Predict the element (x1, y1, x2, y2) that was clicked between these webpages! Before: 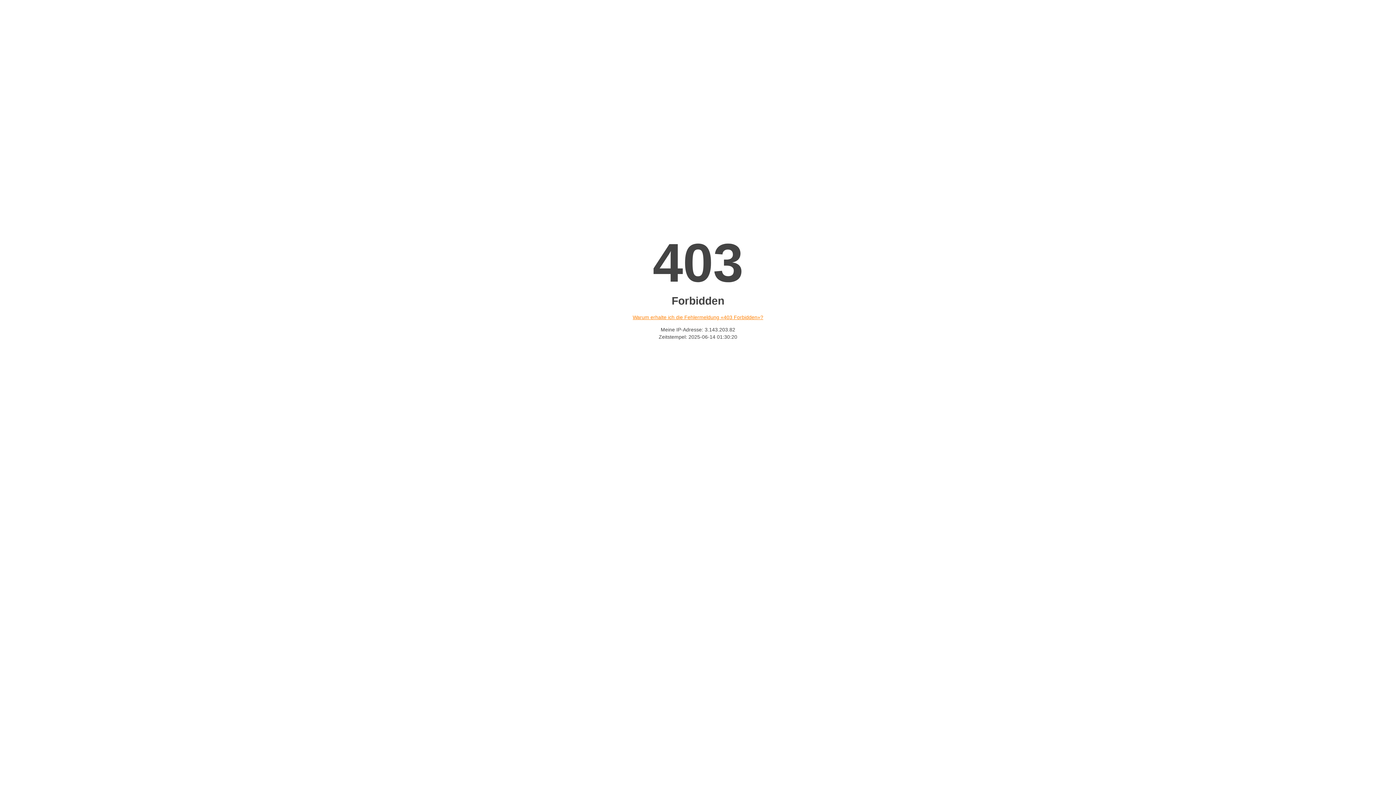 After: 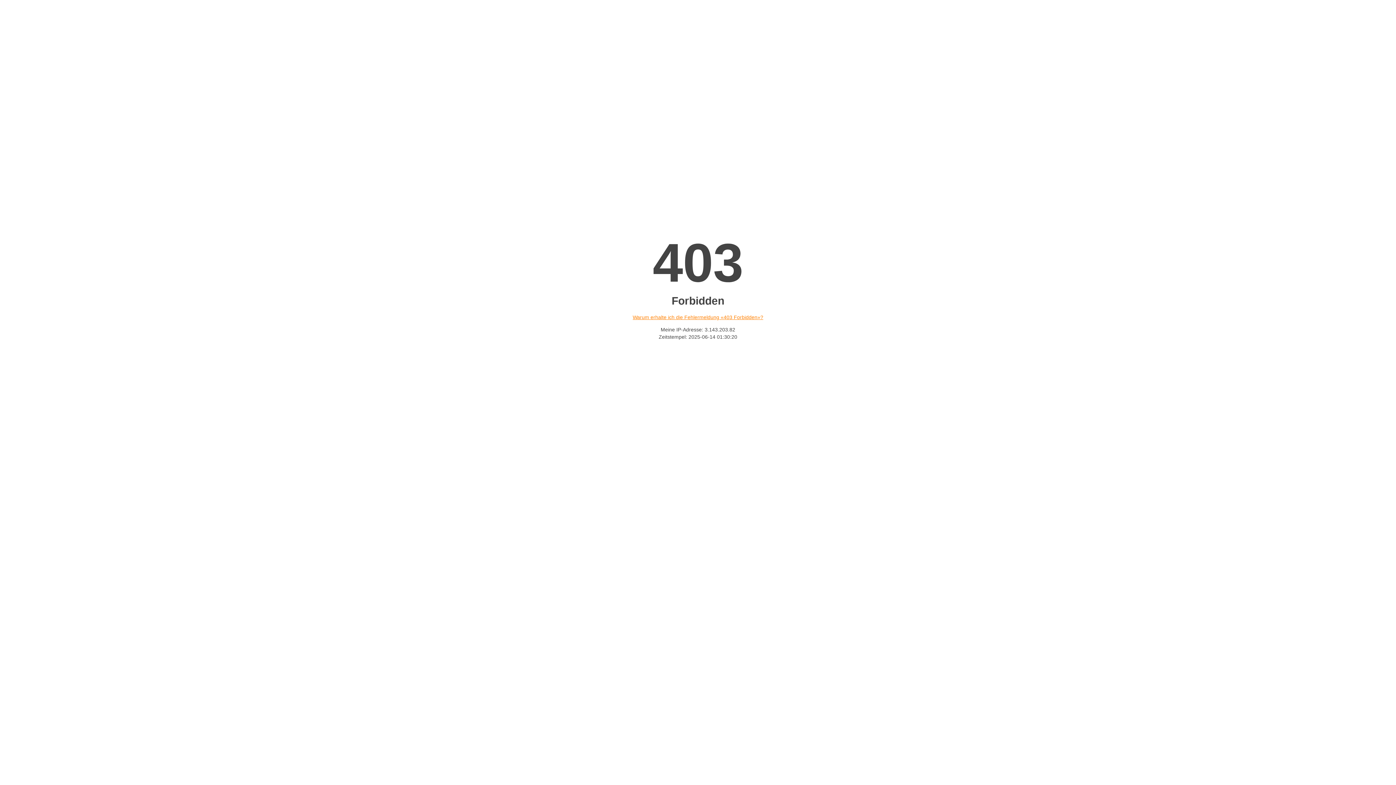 Action: label: Warum erhalte ich die Fehlermeldung «403 Forbidden»? bbox: (632, 314, 763, 320)